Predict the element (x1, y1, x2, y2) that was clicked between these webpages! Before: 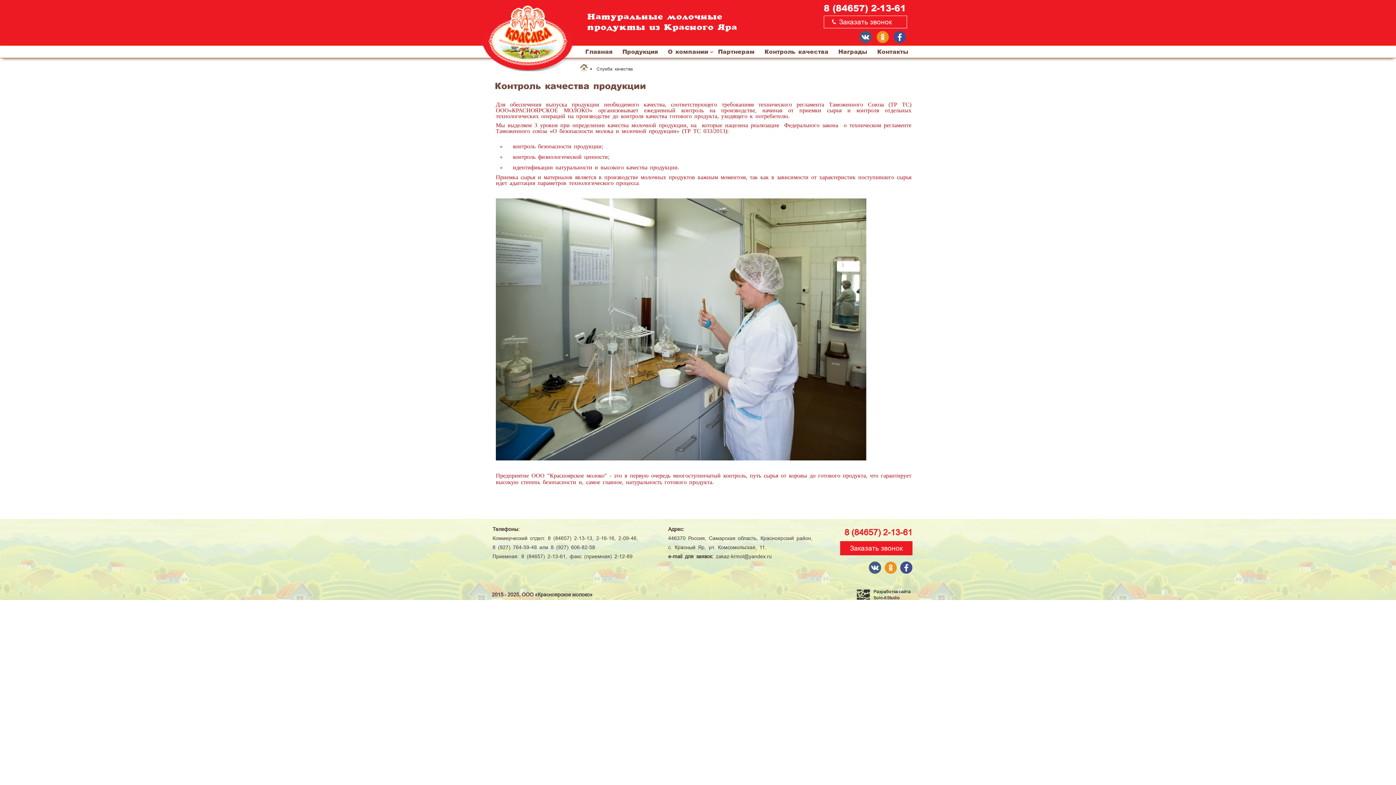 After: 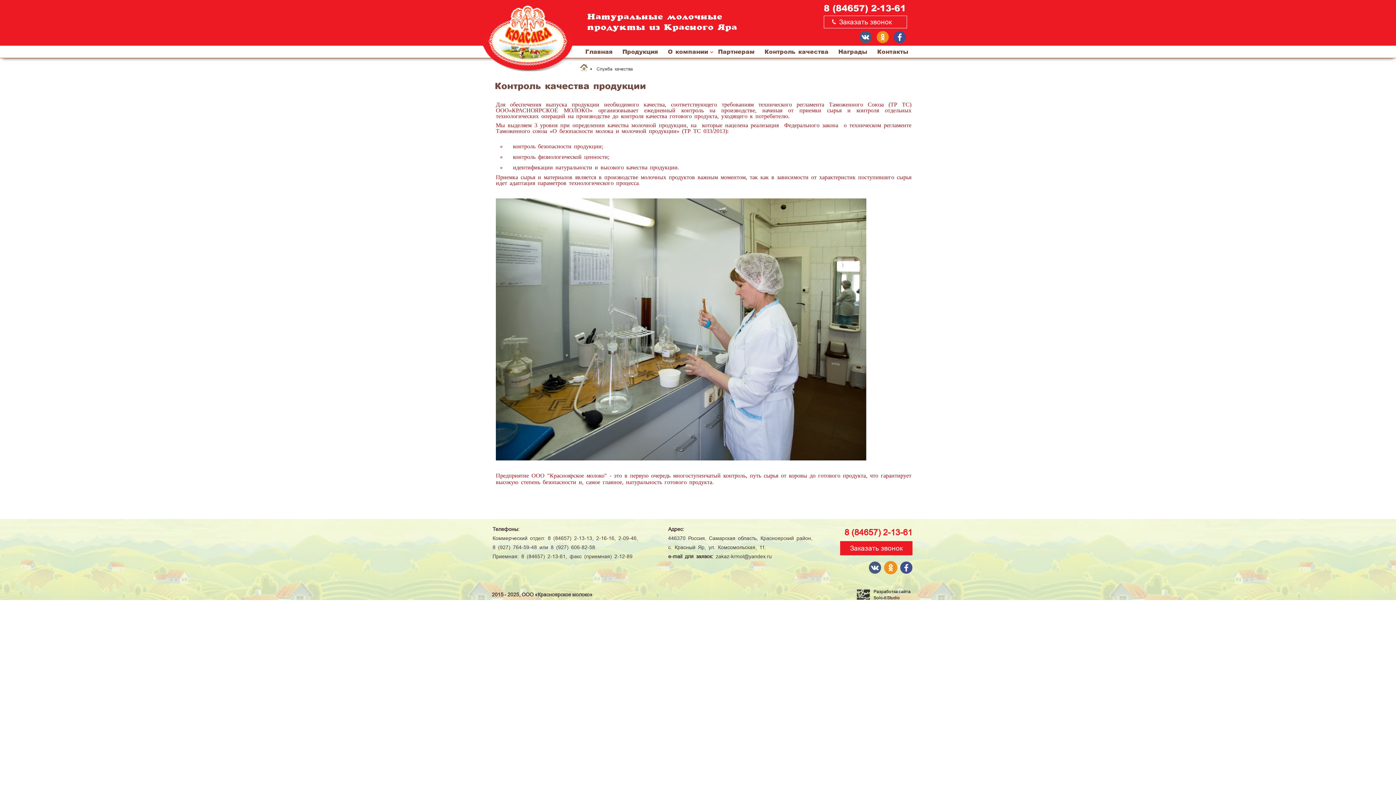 Action: bbox: (882, 563, 897, 569)